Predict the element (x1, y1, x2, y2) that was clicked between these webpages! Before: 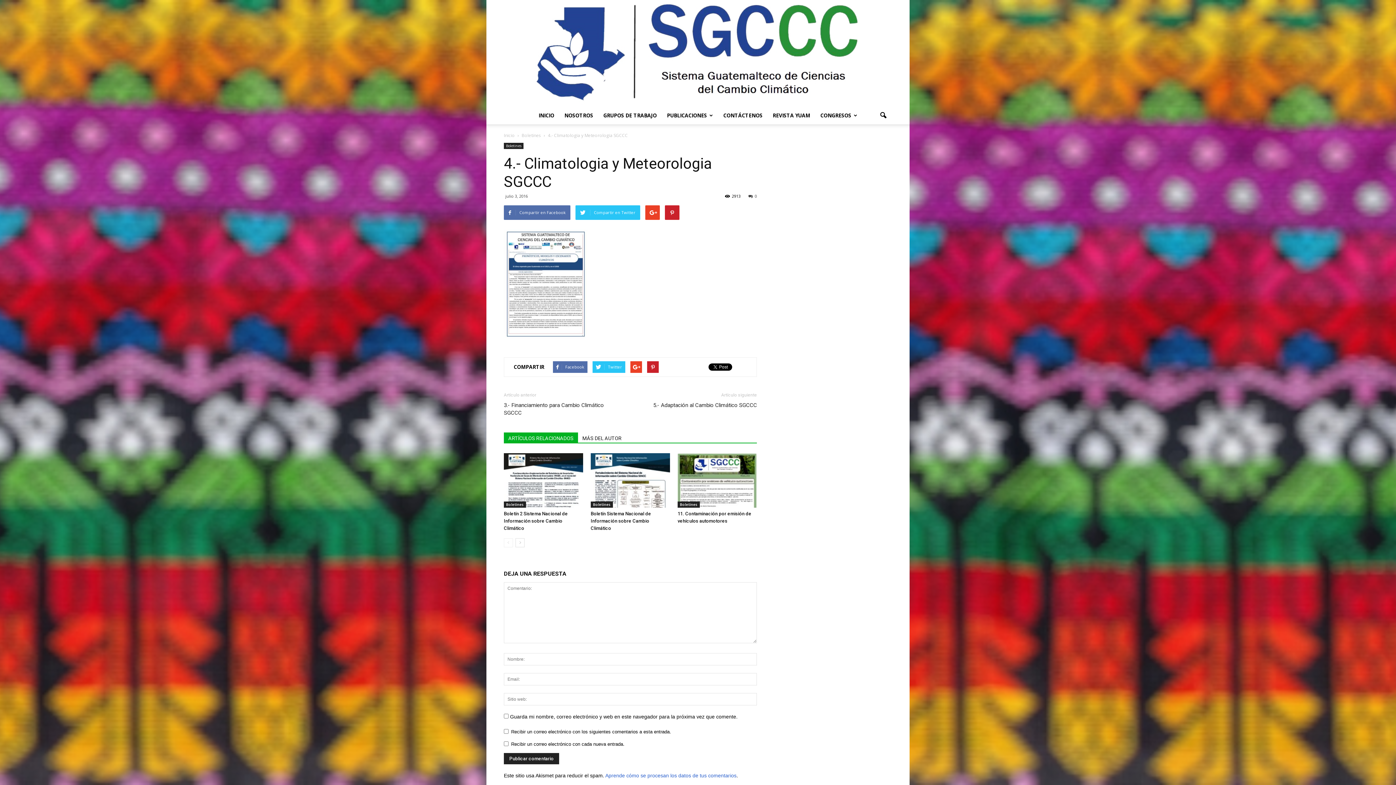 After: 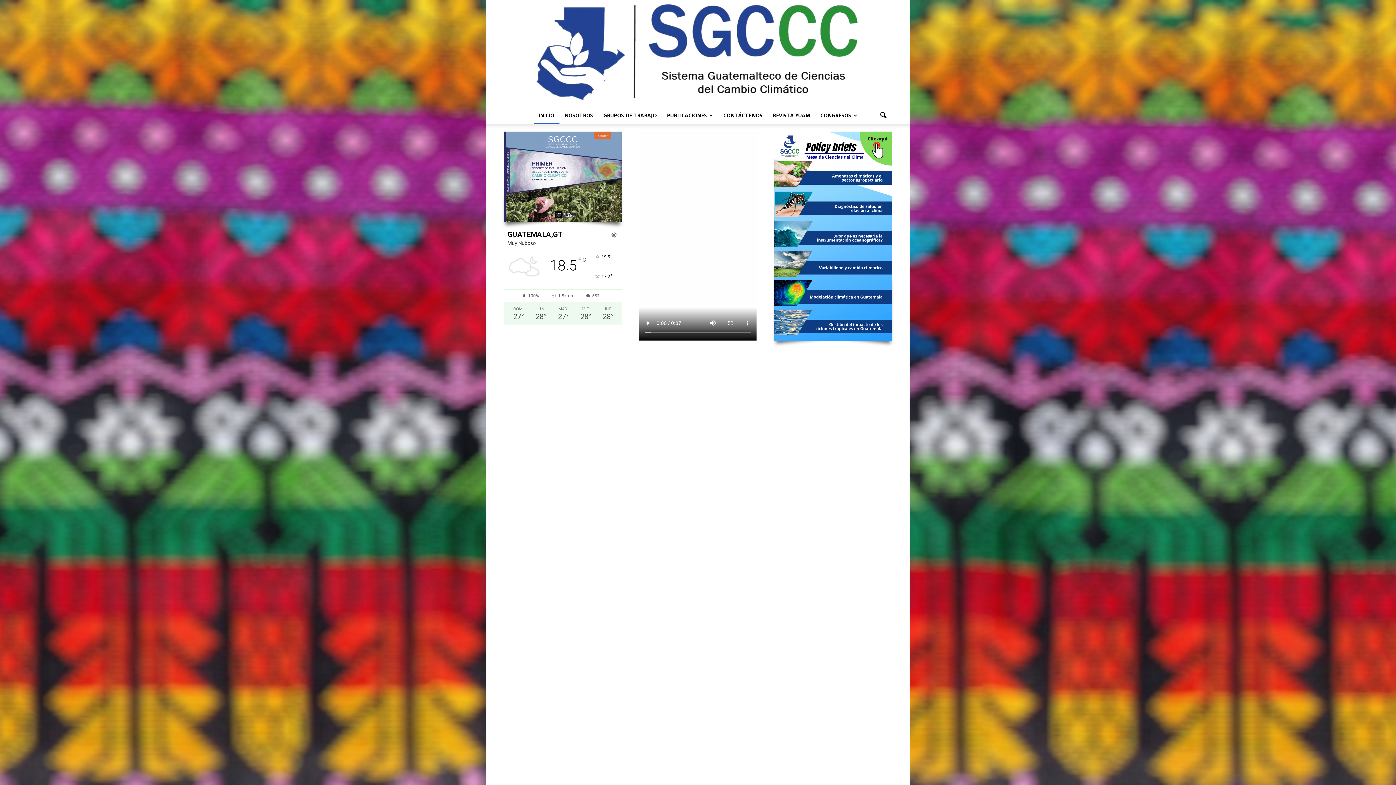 Action: label: SGCCC bbox: (486, 0, 909, 106)